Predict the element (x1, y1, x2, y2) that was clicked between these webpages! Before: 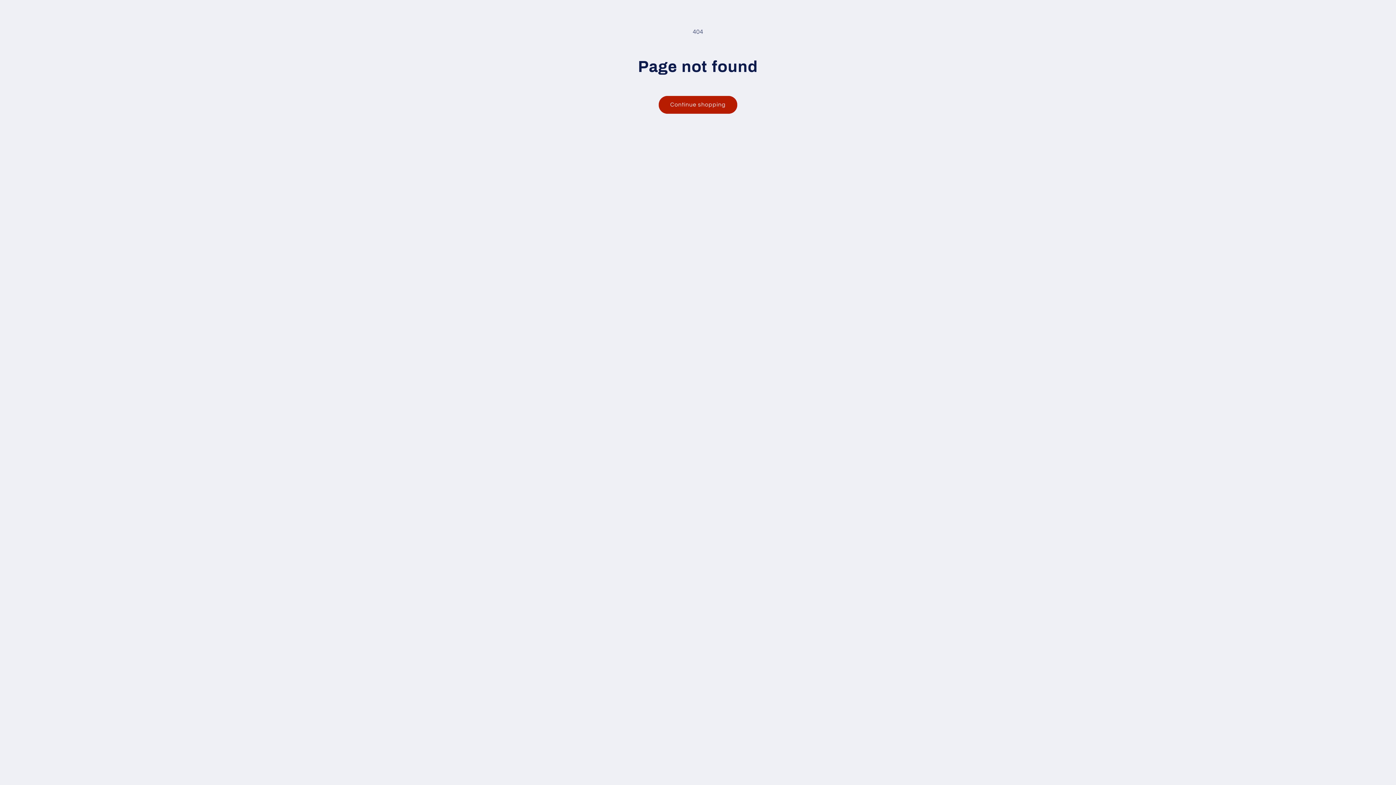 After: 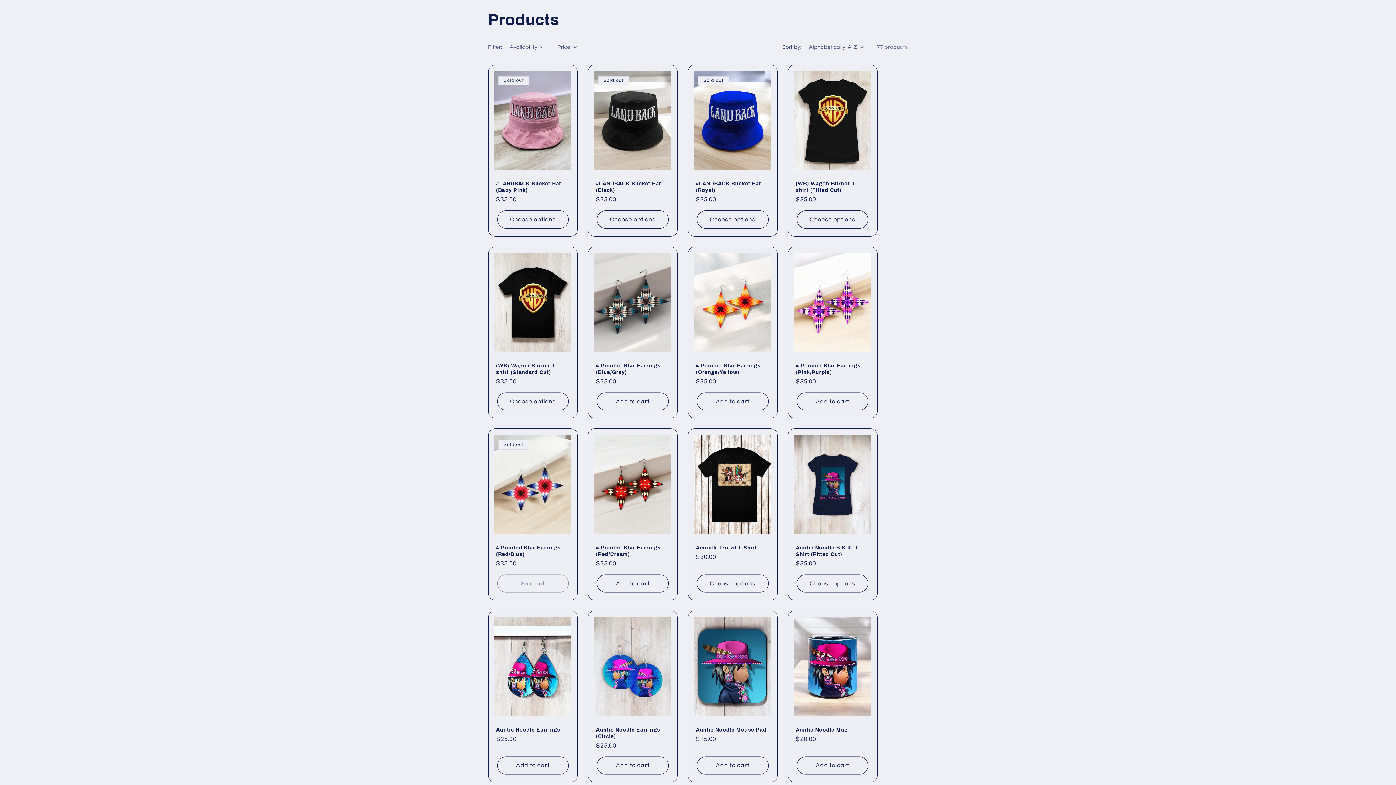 Action: bbox: (658, 95, 737, 113) label: Continue shopping